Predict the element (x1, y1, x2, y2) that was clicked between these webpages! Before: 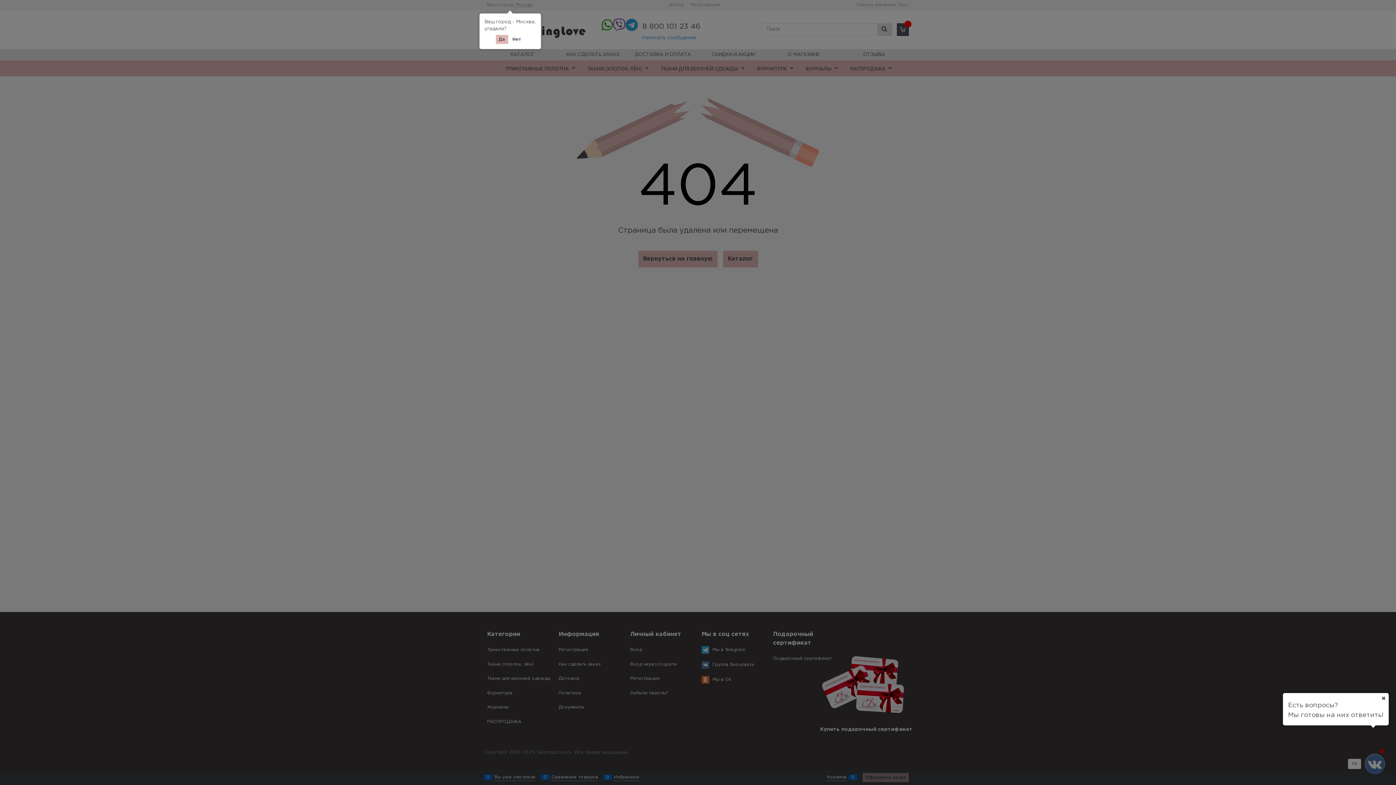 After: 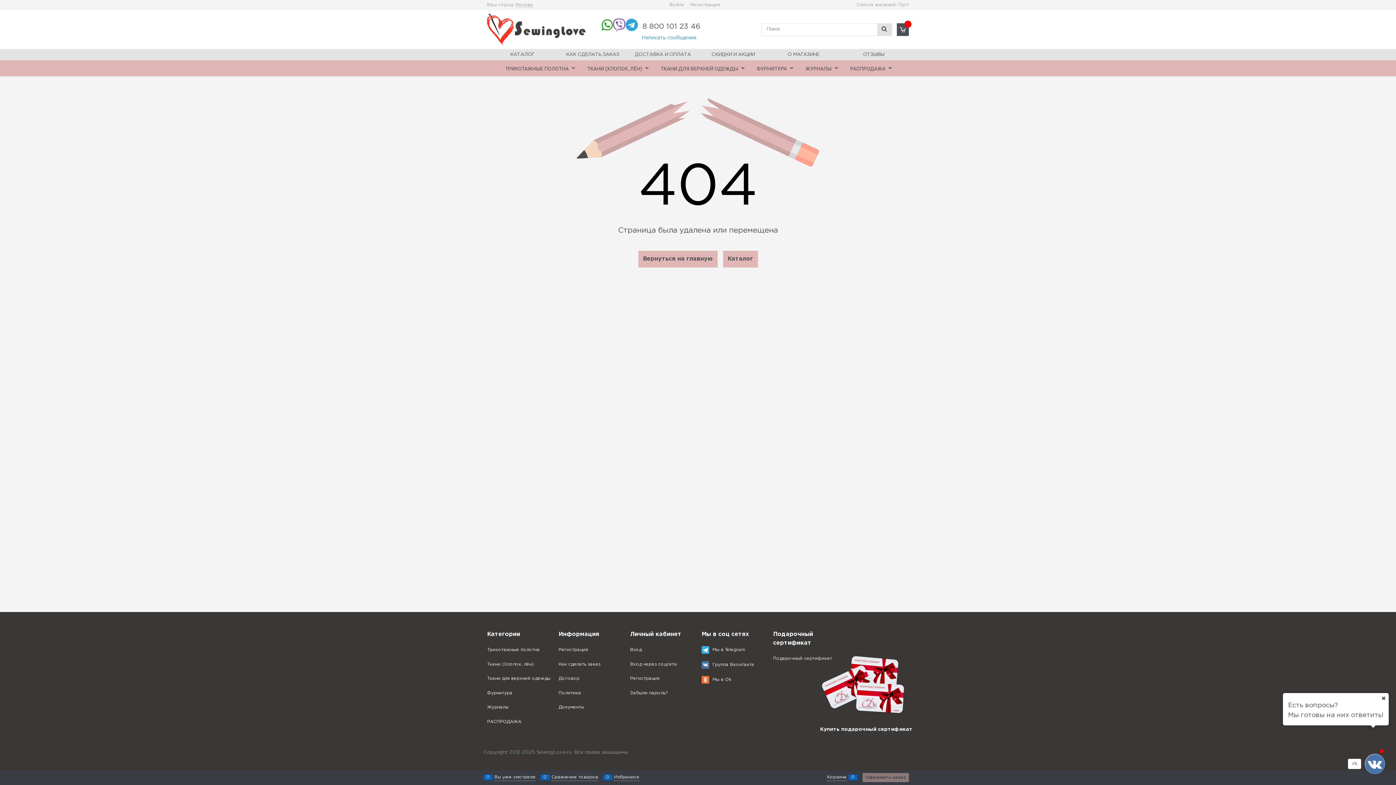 Action: bbox: (495, 34, 508, 44) label: Да